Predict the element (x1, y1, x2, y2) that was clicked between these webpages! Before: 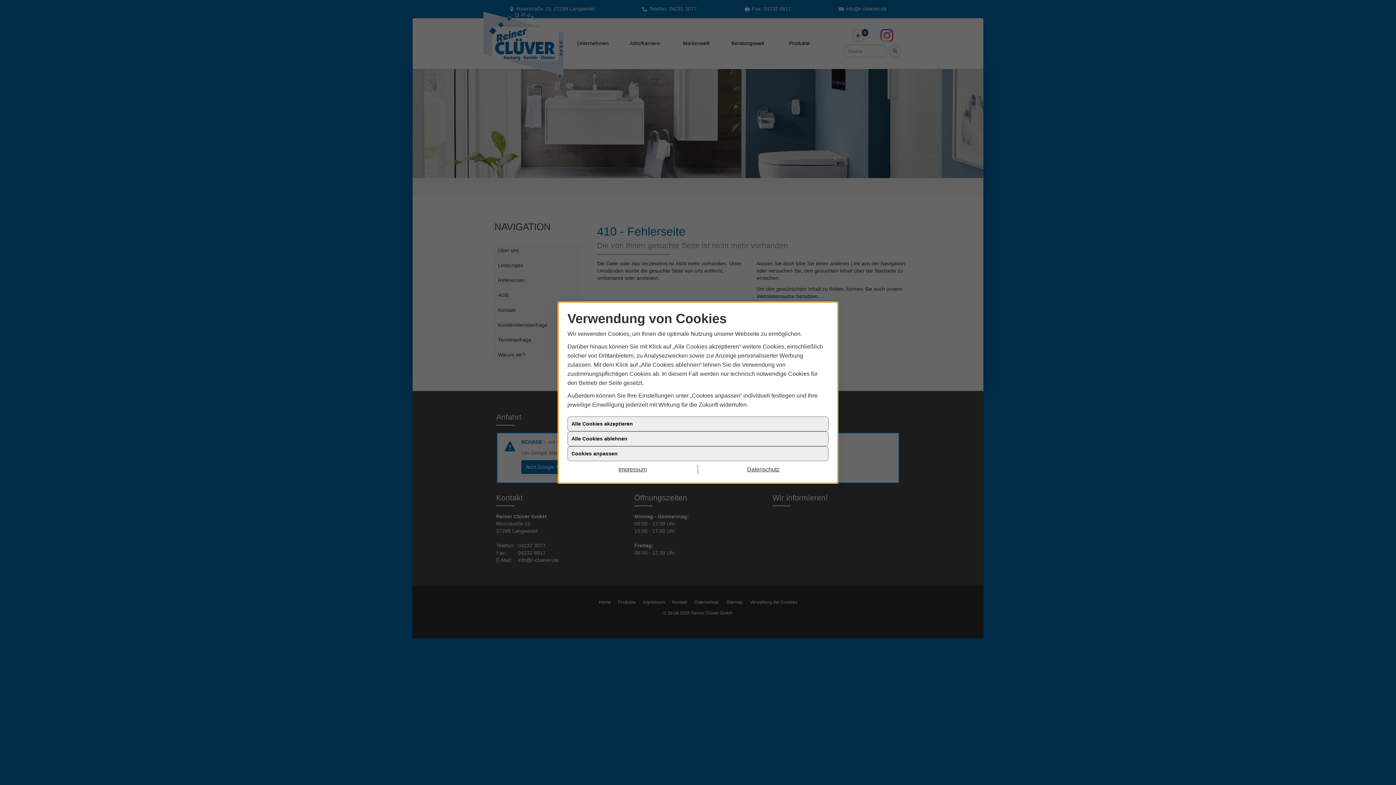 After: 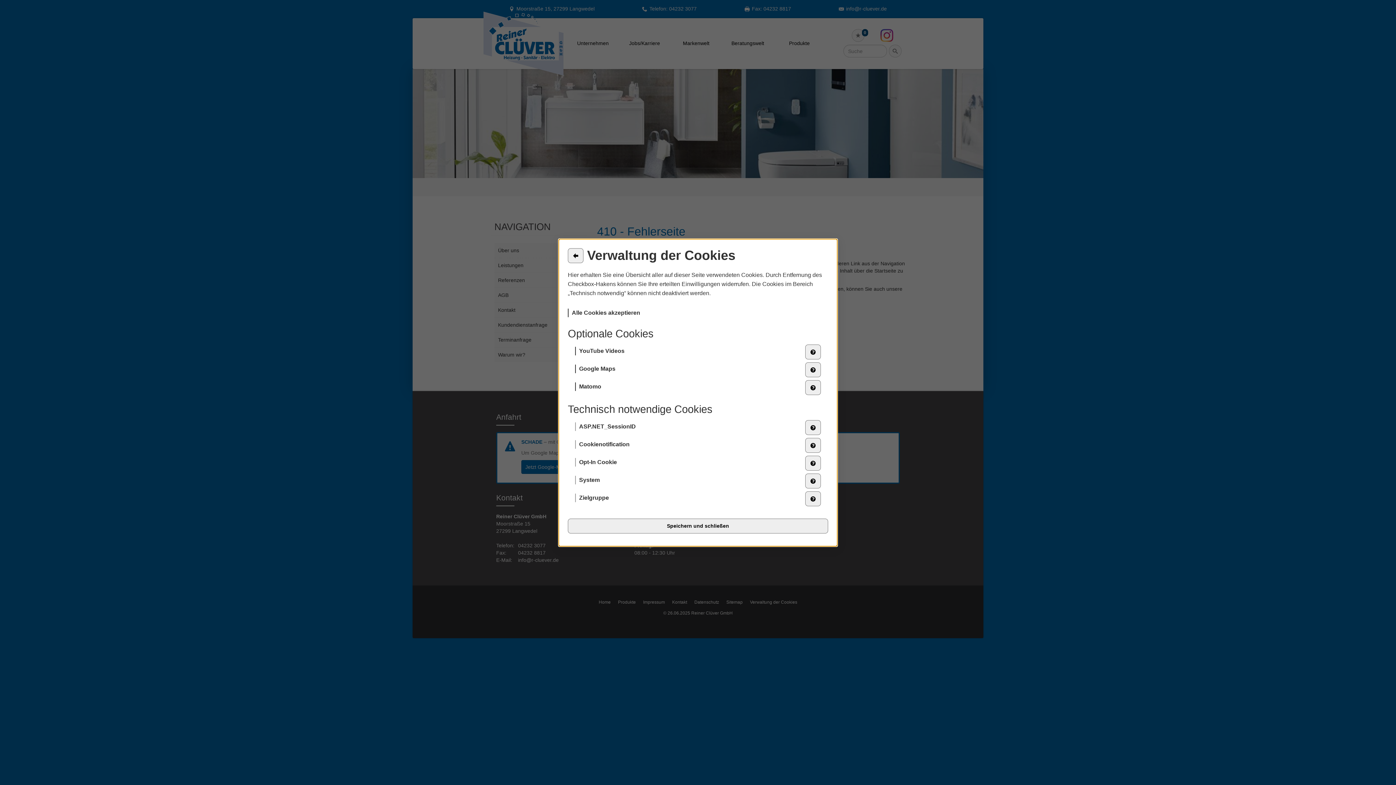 Action: bbox: (567, 446, 828, 461) label: Cookies anpassen